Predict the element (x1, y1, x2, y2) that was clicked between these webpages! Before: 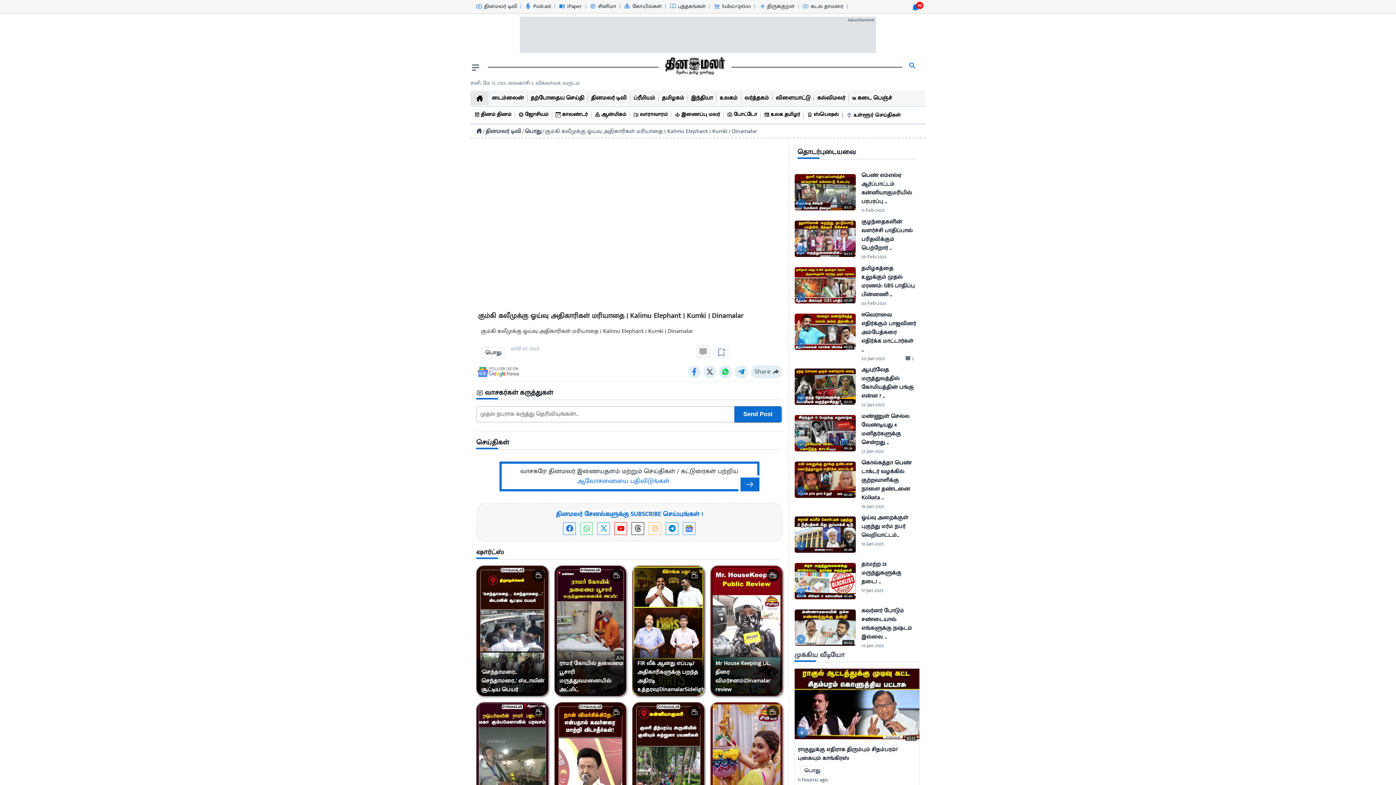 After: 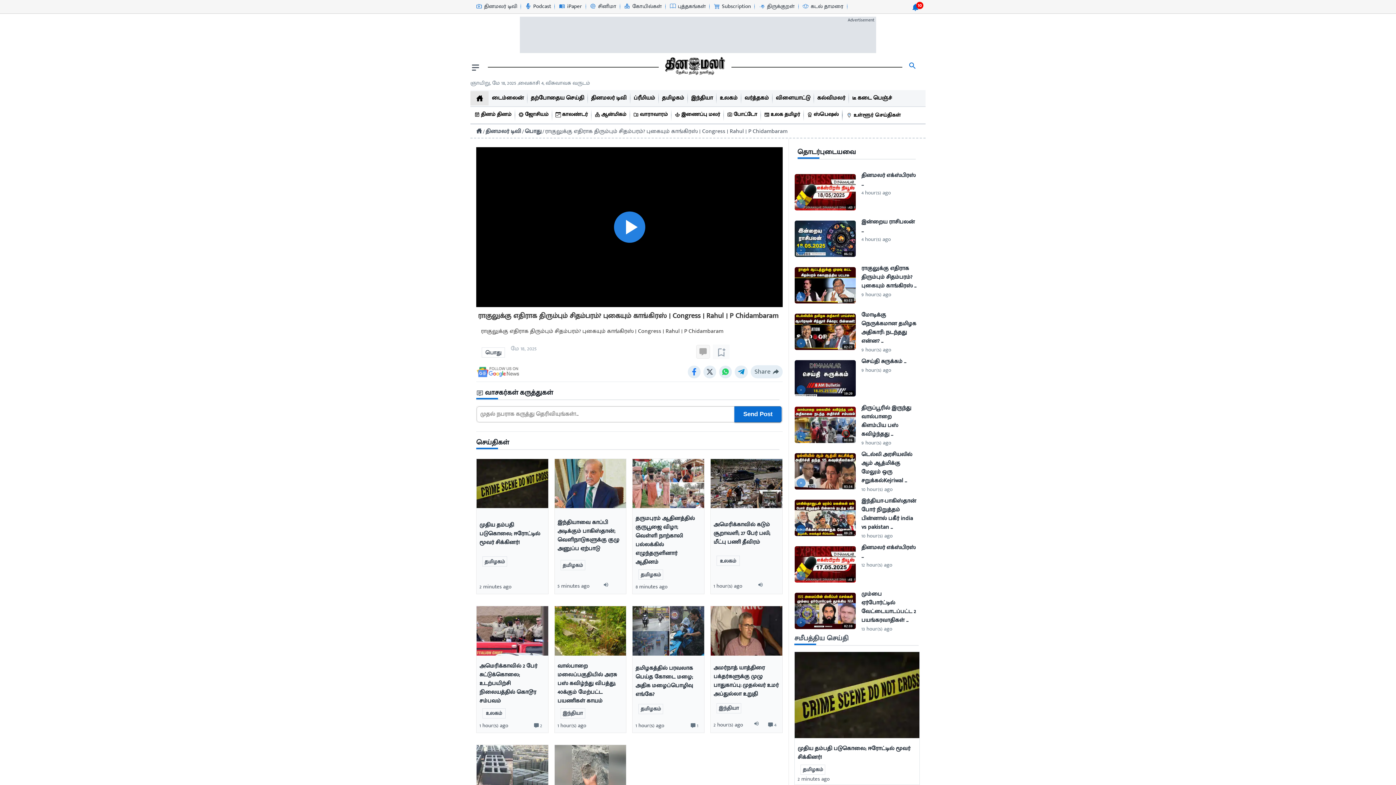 Action: label: video-news-button bbox: (796, 727, 807, 738)